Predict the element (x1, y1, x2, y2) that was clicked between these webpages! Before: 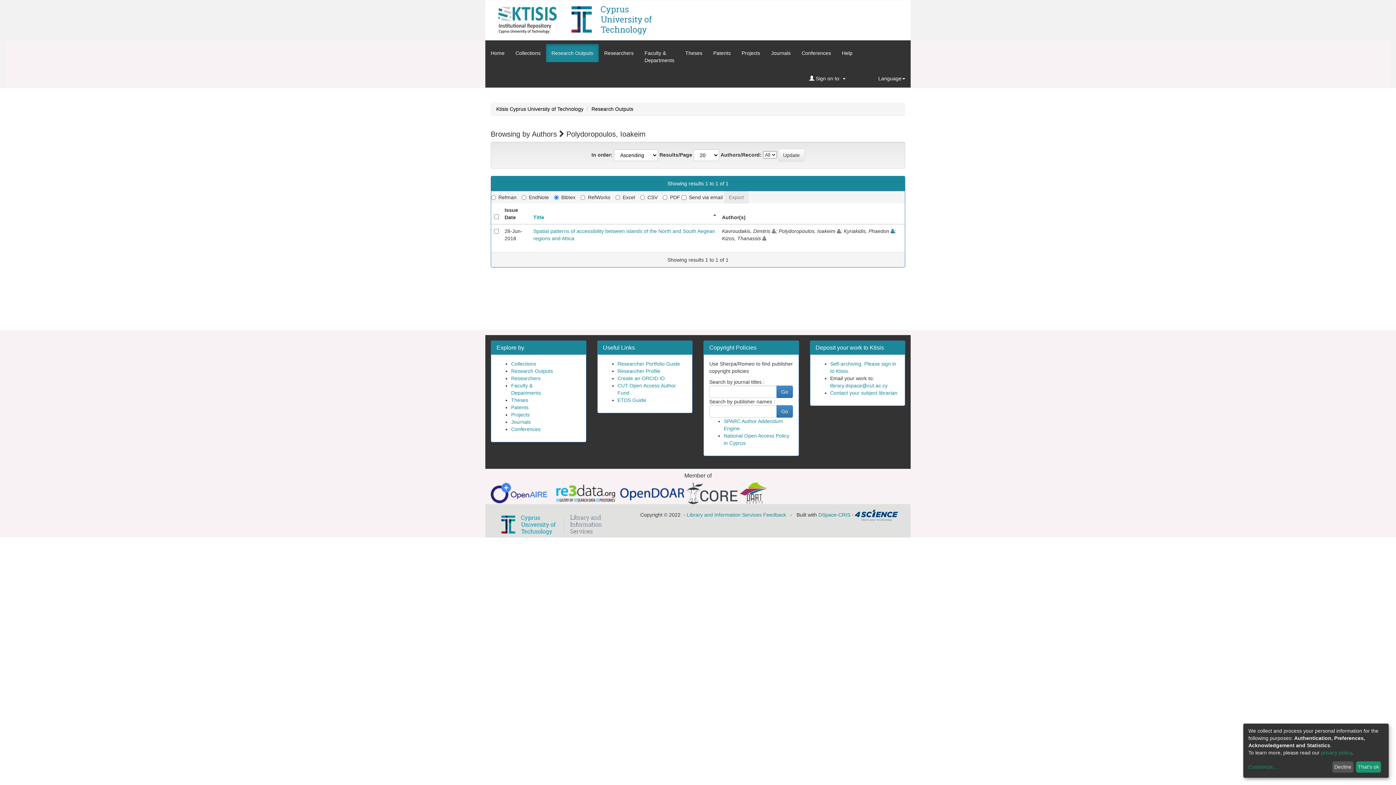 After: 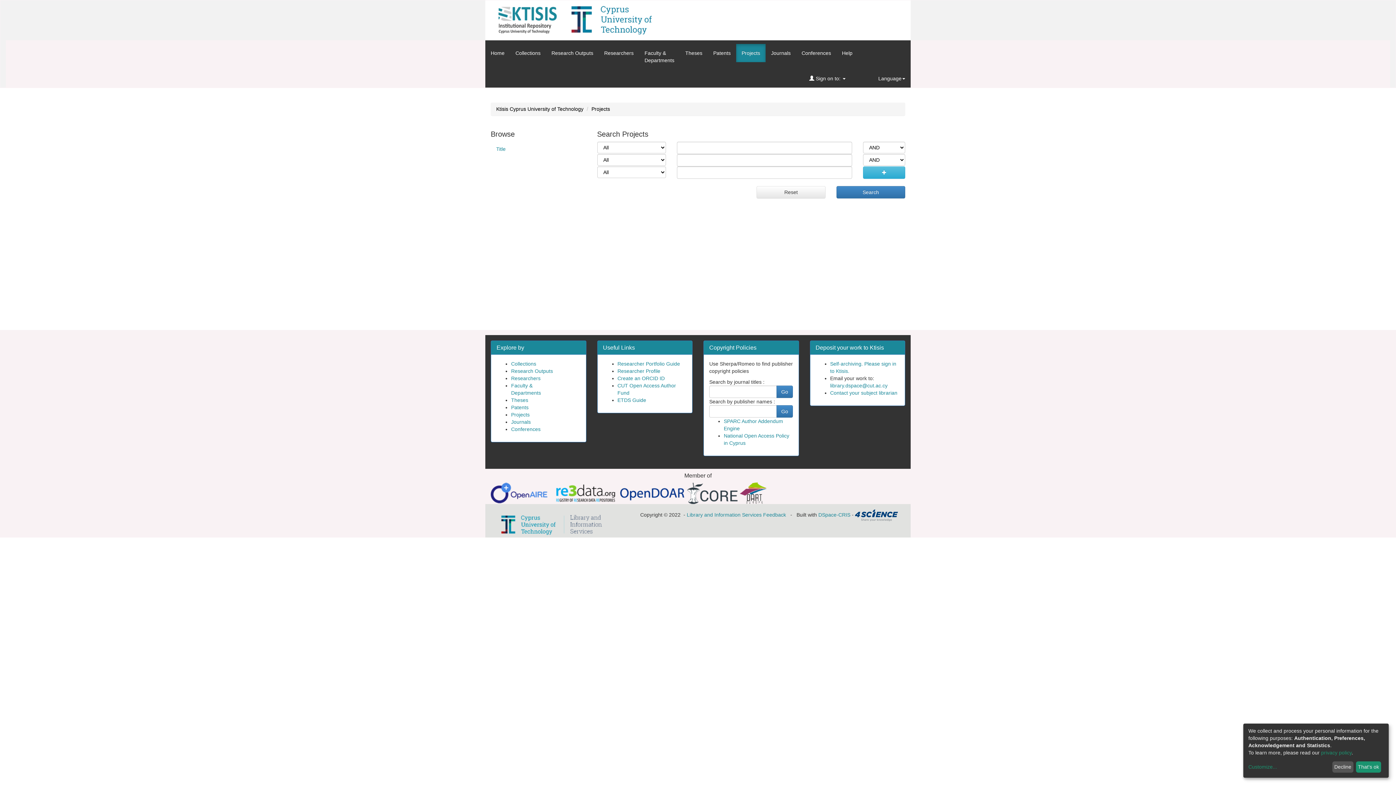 Action: bbox: (511, 412, 529, 417) label: Projects